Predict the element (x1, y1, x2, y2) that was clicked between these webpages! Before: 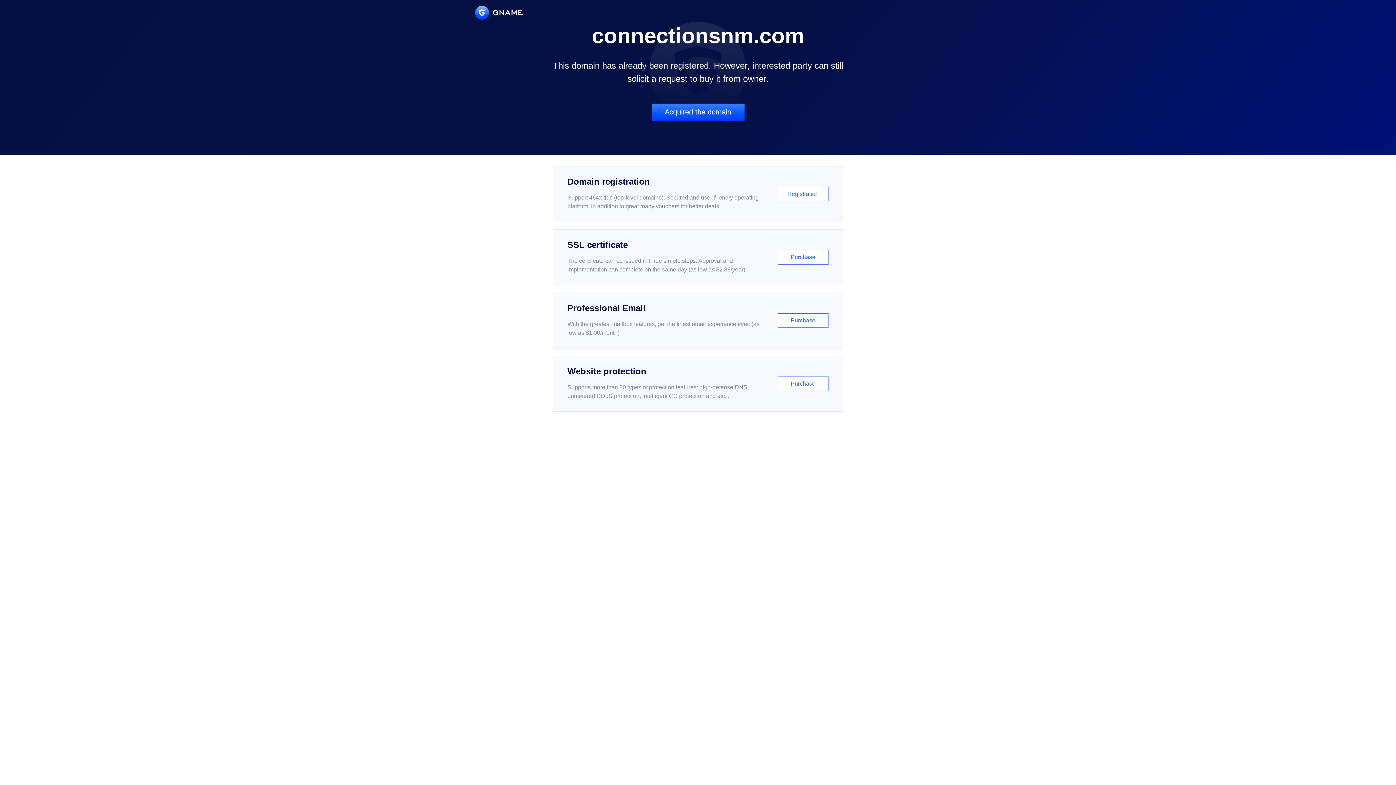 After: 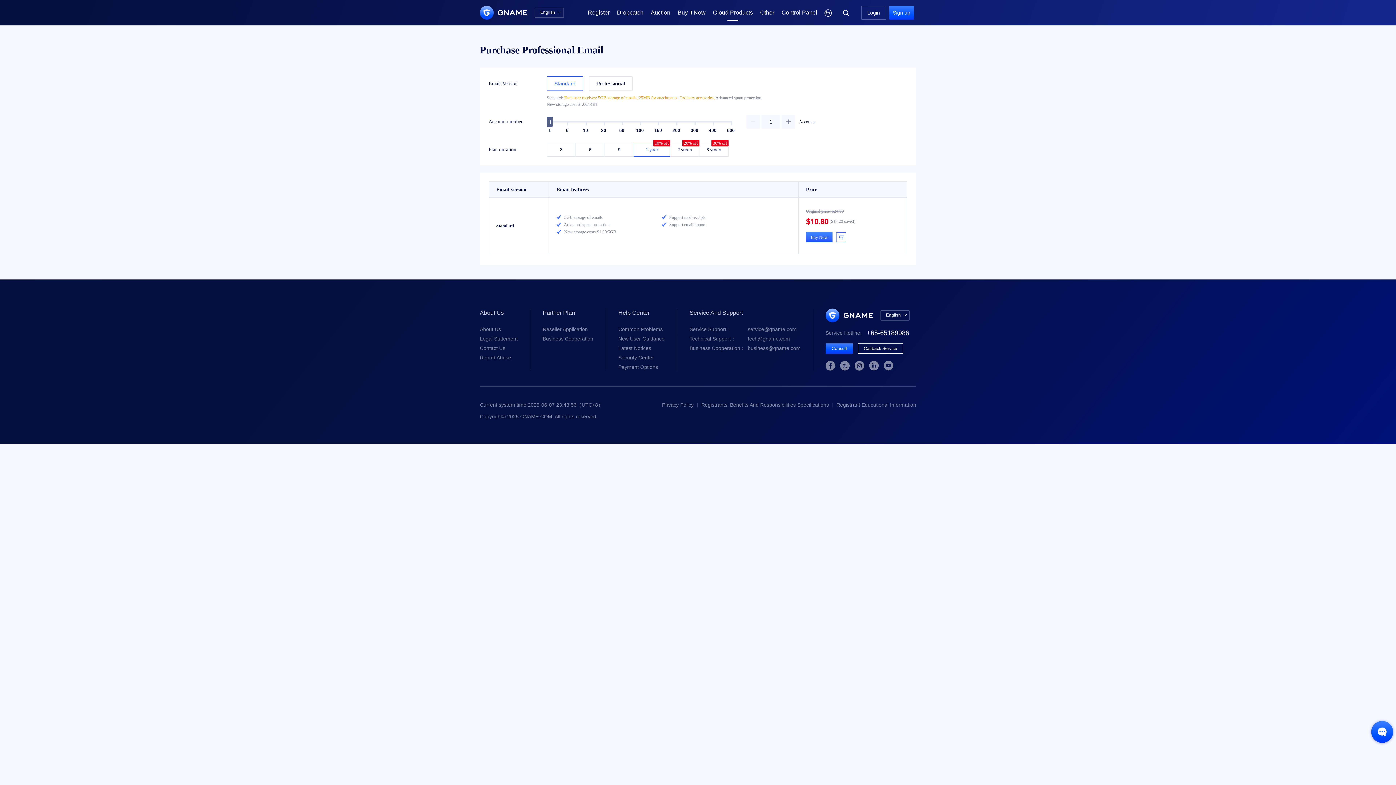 Action: bbox: (552, 292, 843, 348) label: Professional Email

With the greatest mailbox features, get the finest email experience ever. (as low as $1.00/month)

Purchase